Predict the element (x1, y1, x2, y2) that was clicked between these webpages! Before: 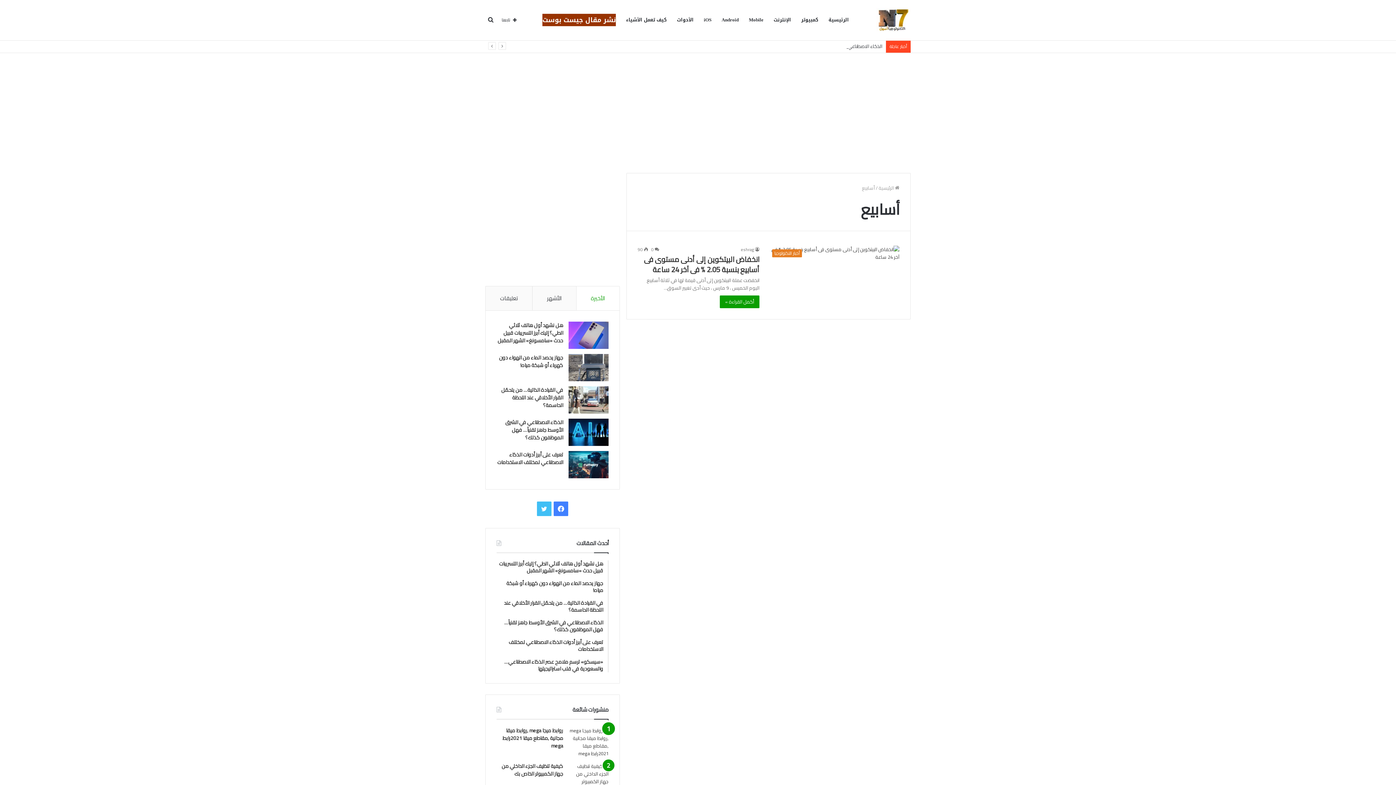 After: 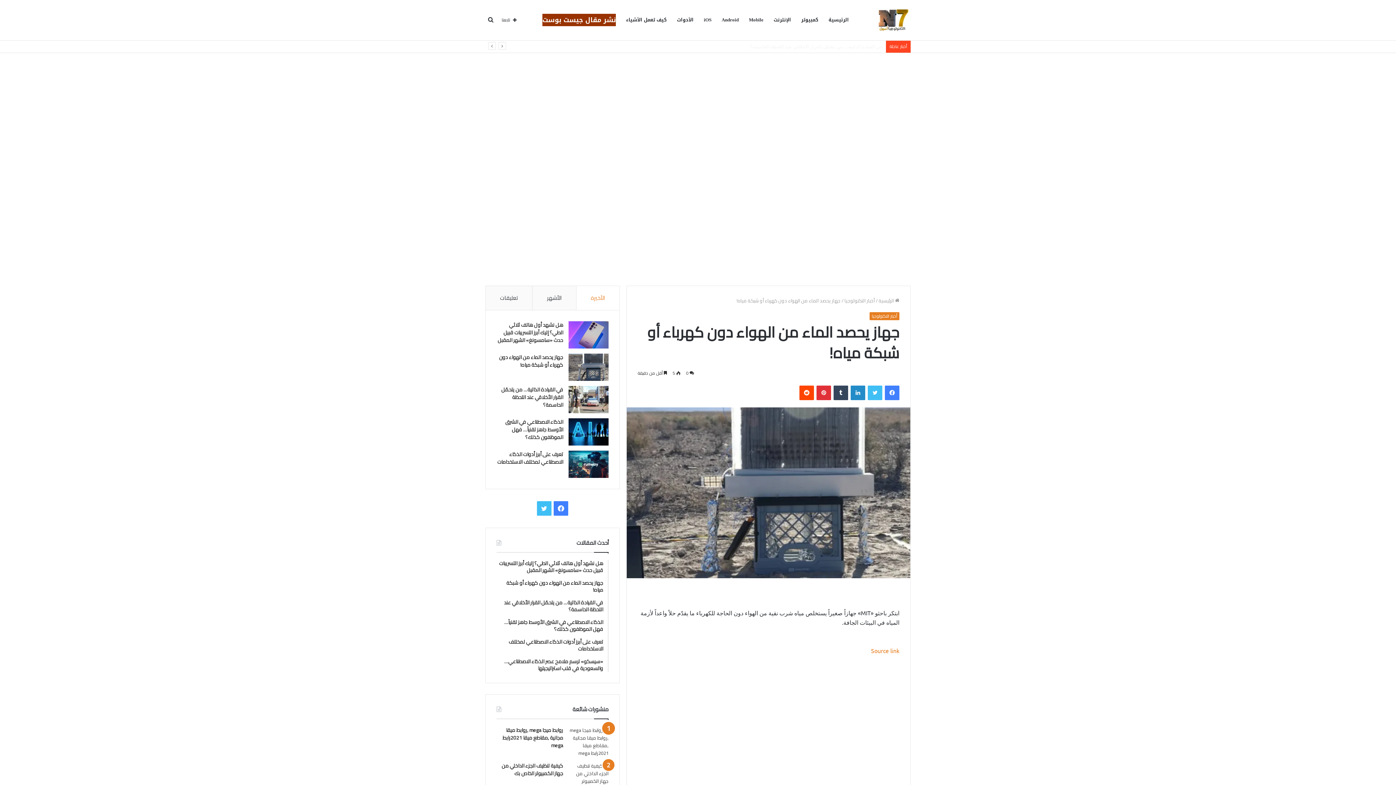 Action: label: جهاز يحصد الماء من الهواء دون كهرباء أو شبكة مياه! bbox: (496, 580, 603, 594)